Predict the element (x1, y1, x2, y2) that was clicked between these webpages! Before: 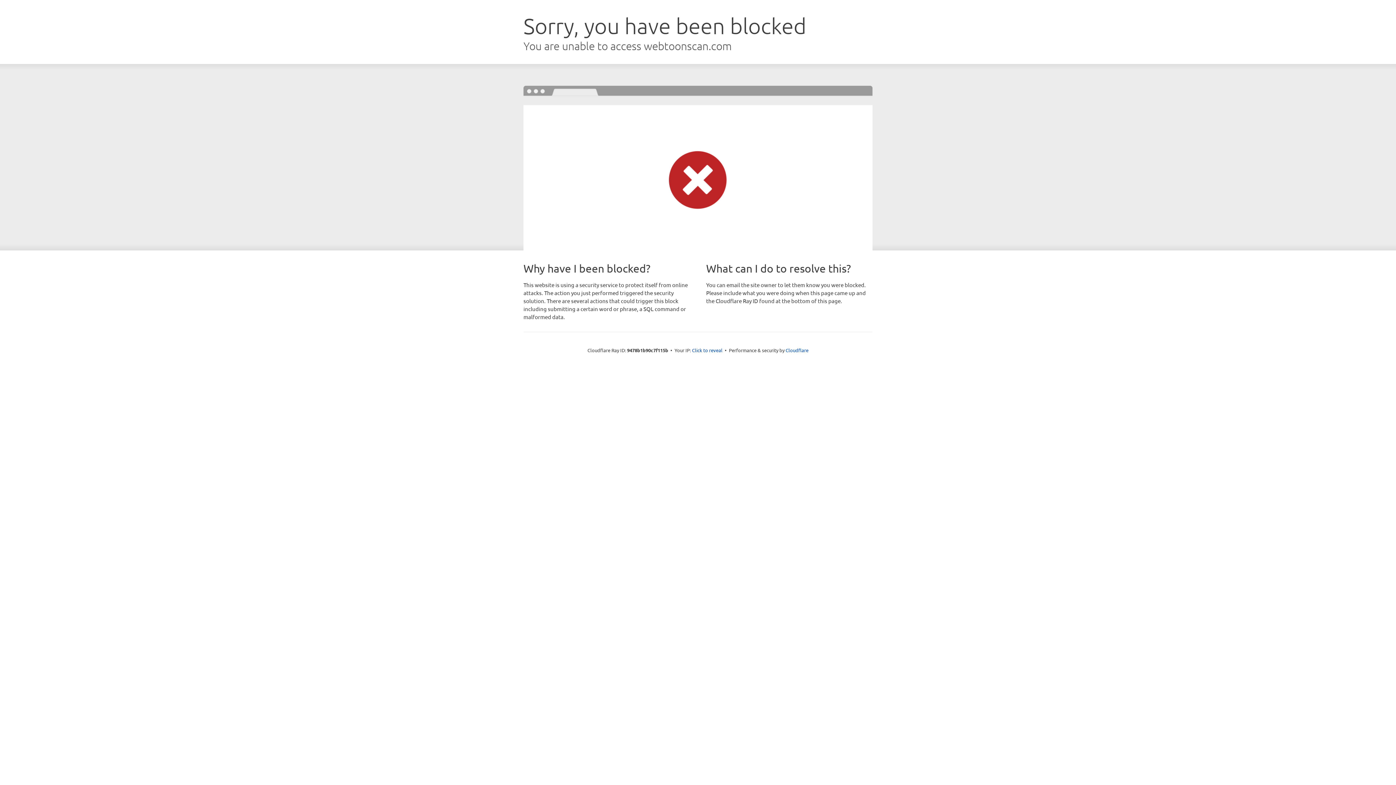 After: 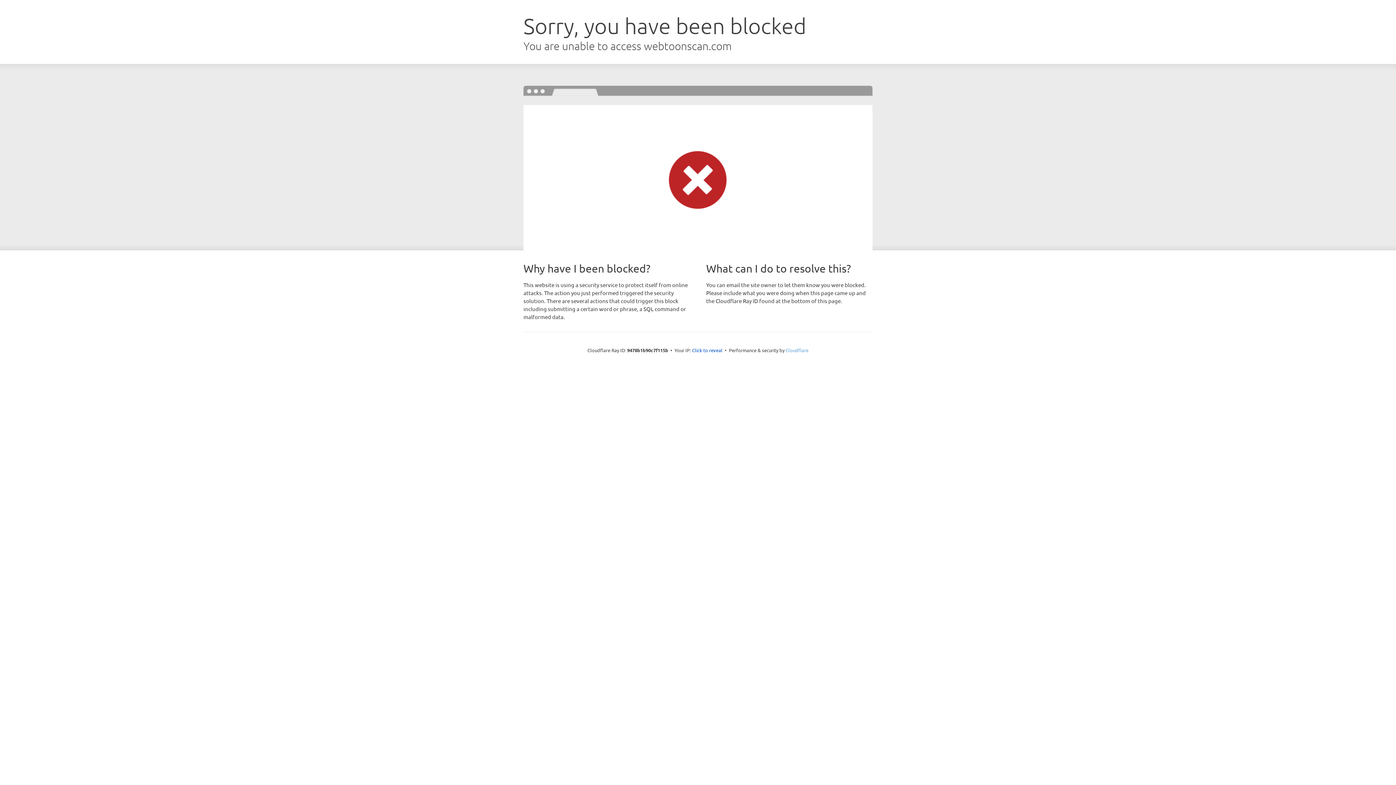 Action: bbox: (785, 347, 808, 353) label: Cloudflare